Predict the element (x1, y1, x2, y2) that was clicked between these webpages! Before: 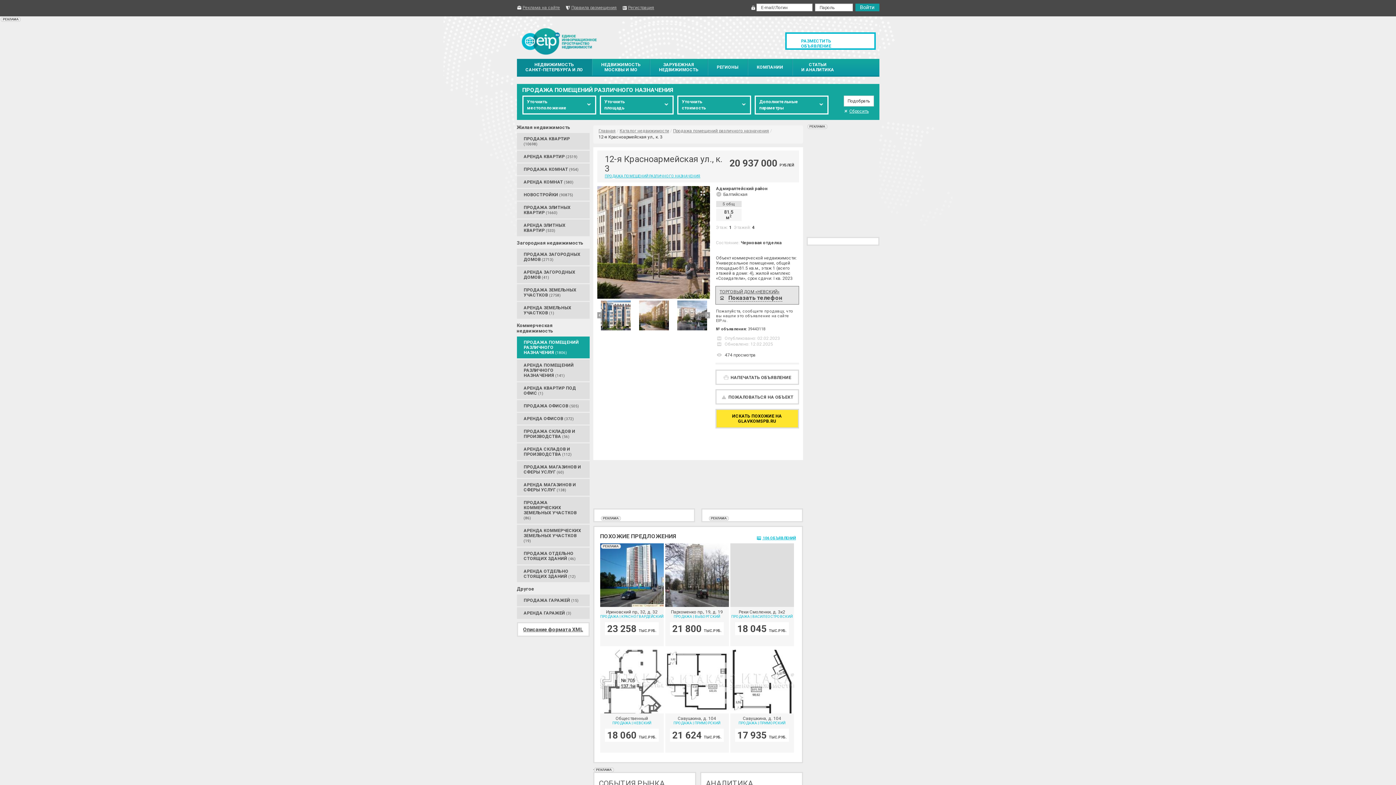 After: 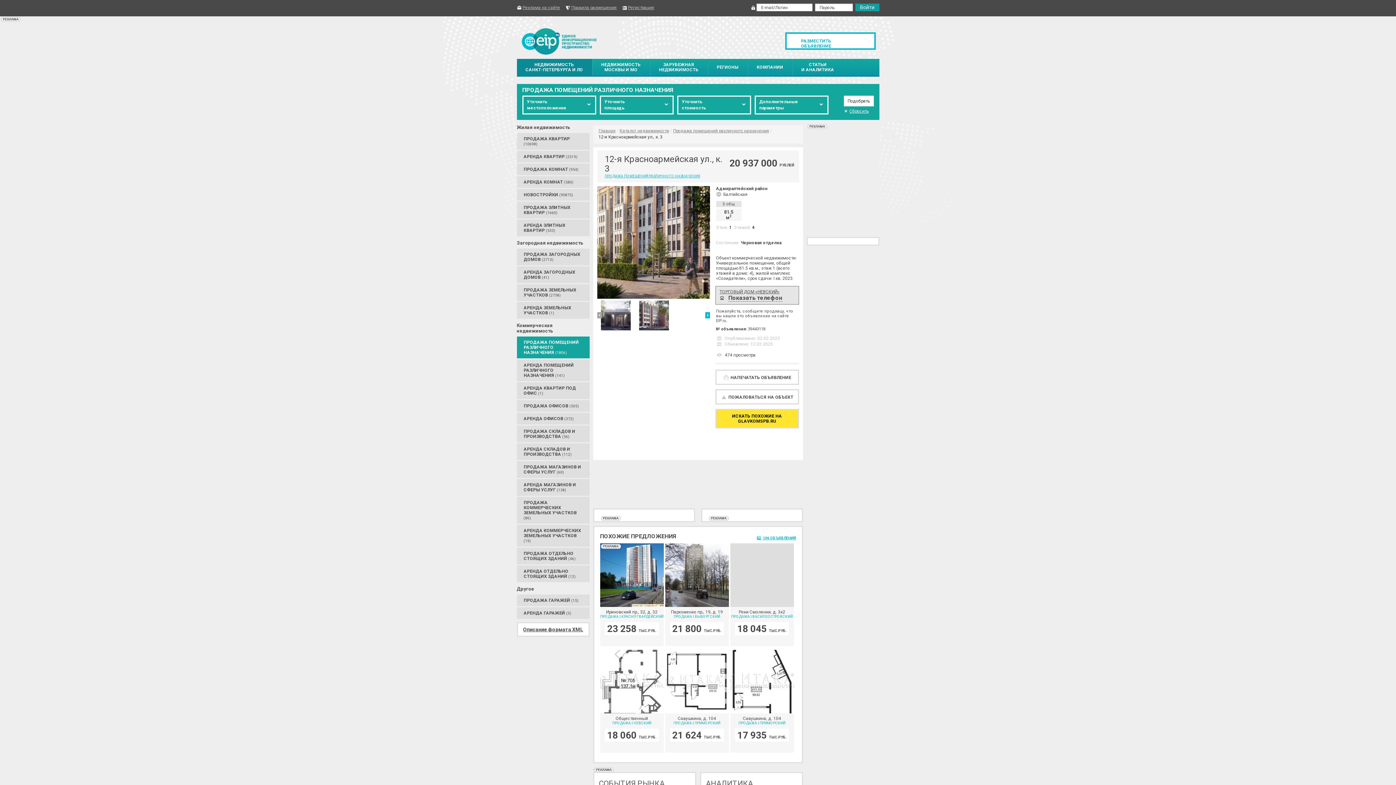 Action: bbox: (705, 312, 710, 318)